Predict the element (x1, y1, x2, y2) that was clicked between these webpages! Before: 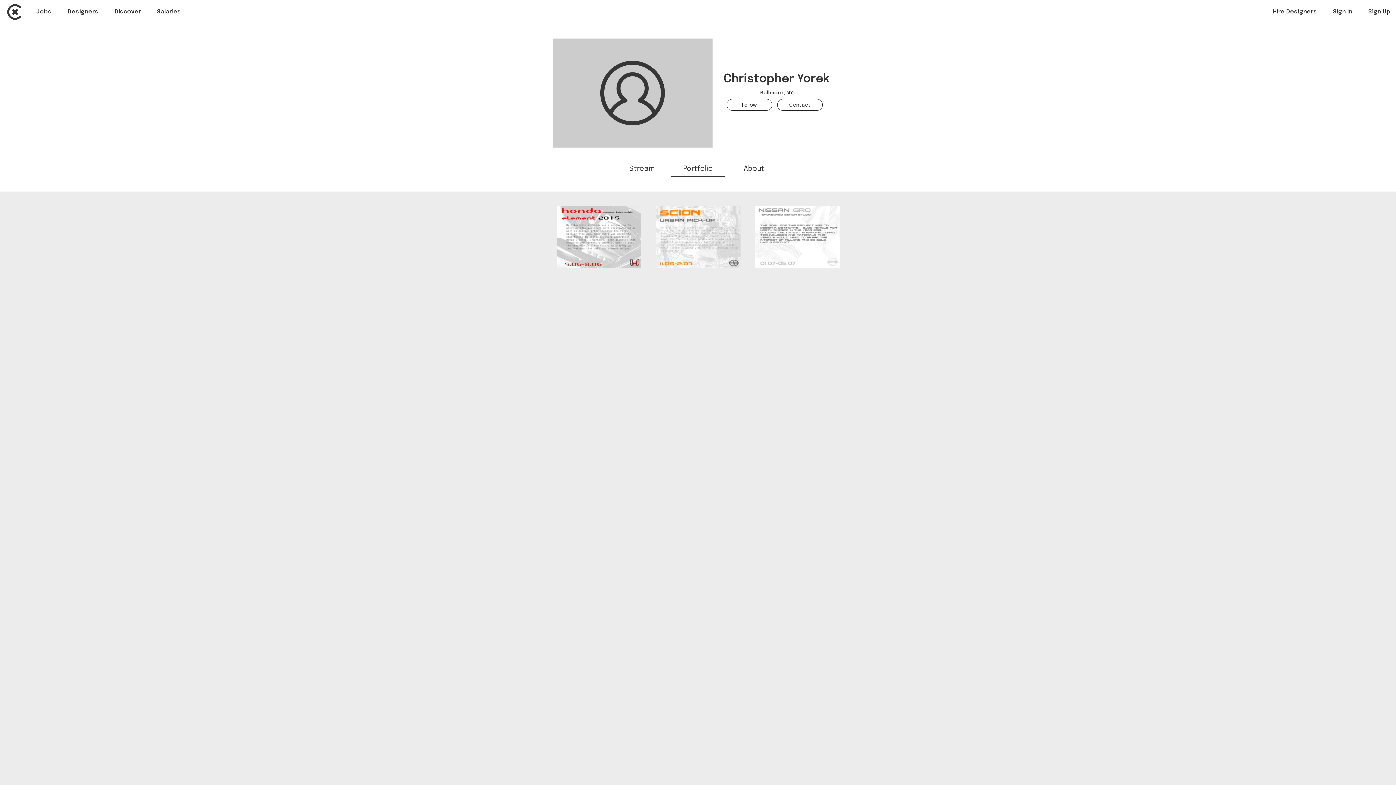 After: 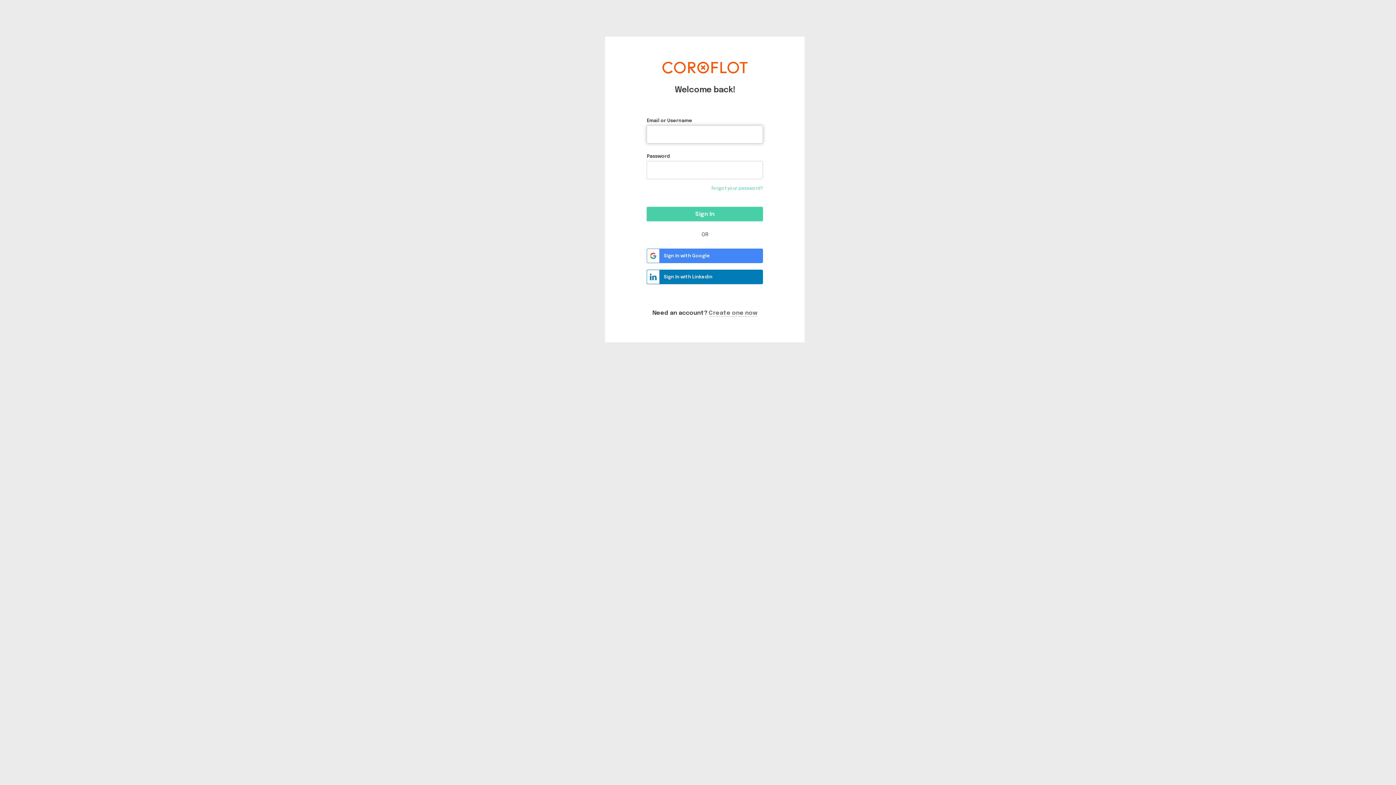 Action: label: Sign In bbox: (1333, 8, 1352, 14)